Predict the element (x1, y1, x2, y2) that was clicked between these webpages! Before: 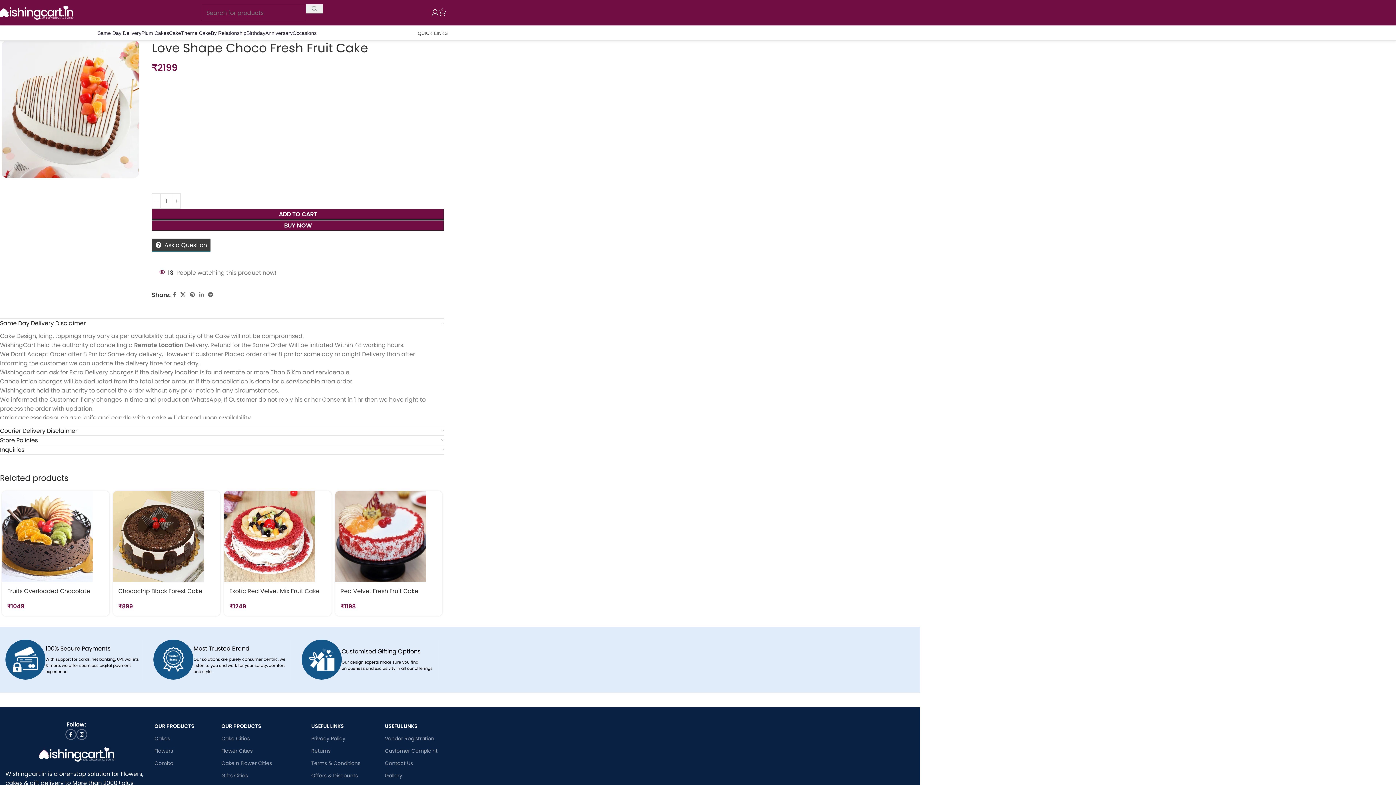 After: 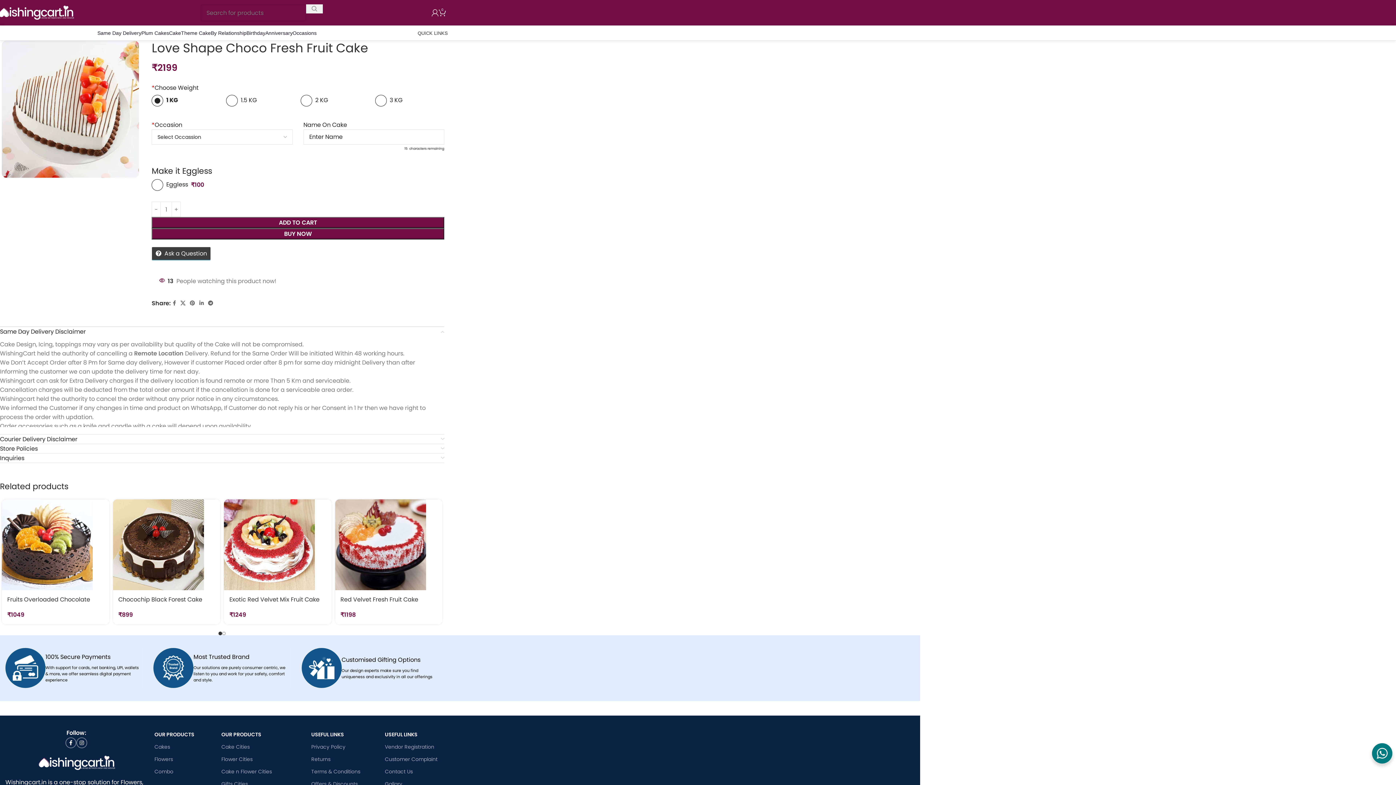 Action: bbox: (431, 5, 438, 20)